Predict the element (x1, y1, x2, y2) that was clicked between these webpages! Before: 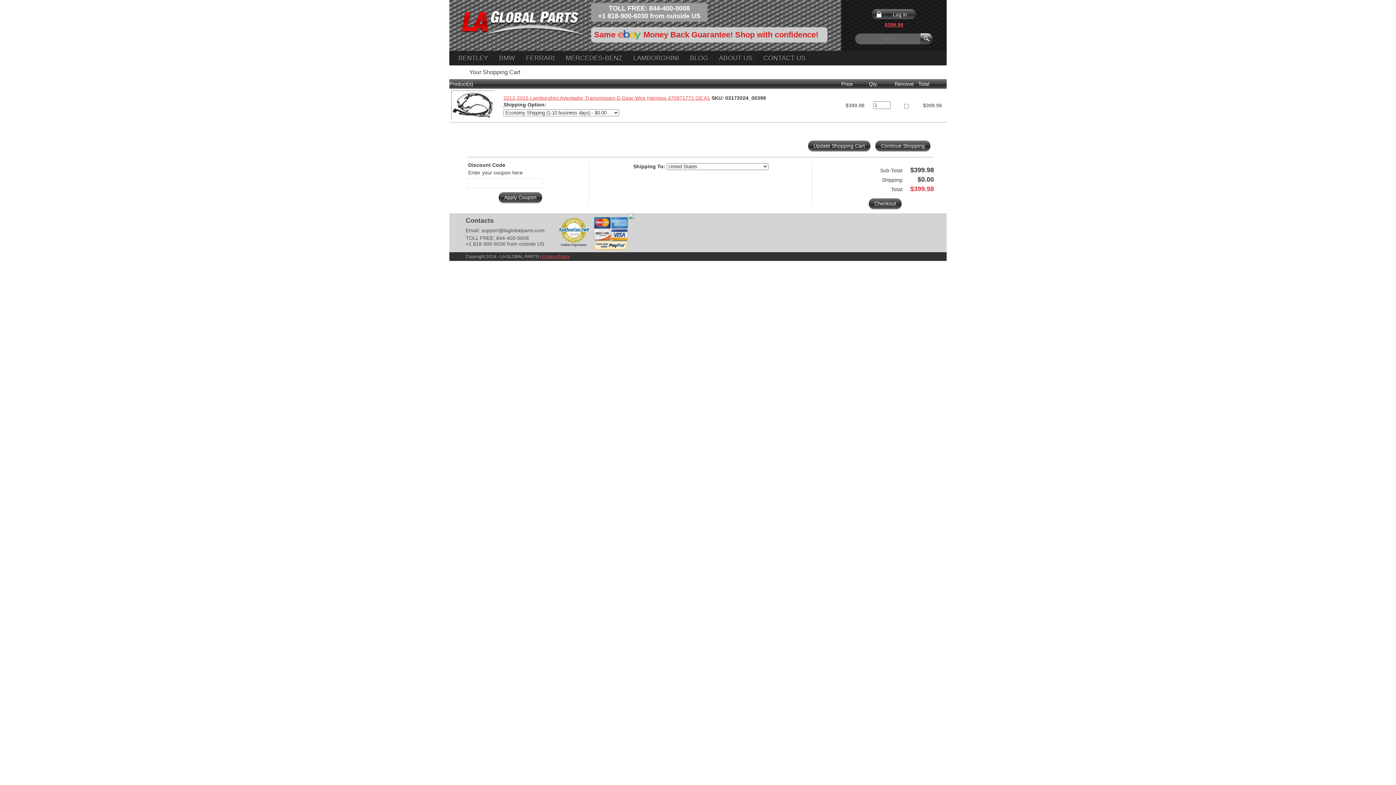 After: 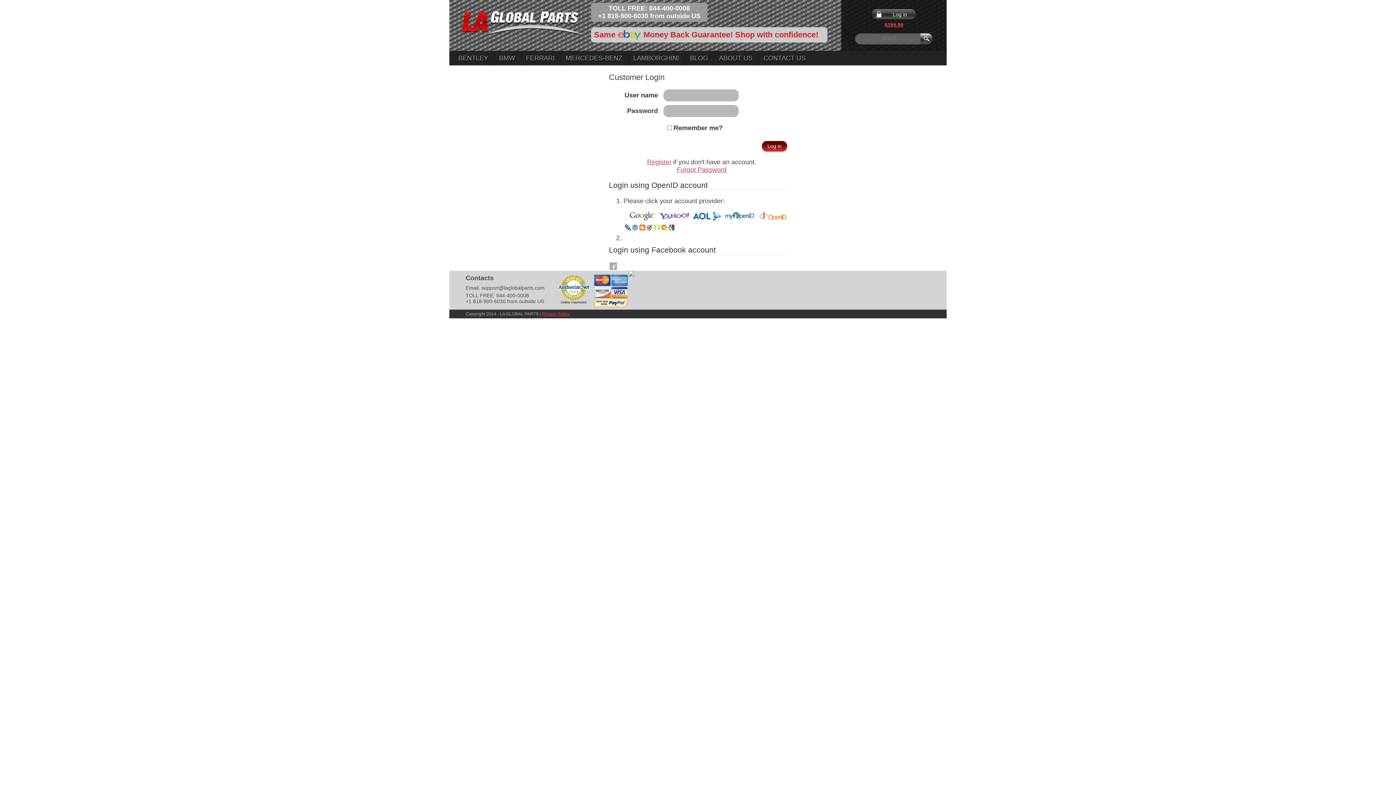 Action: bbox: (871, 9, 916, 20) label: Log in